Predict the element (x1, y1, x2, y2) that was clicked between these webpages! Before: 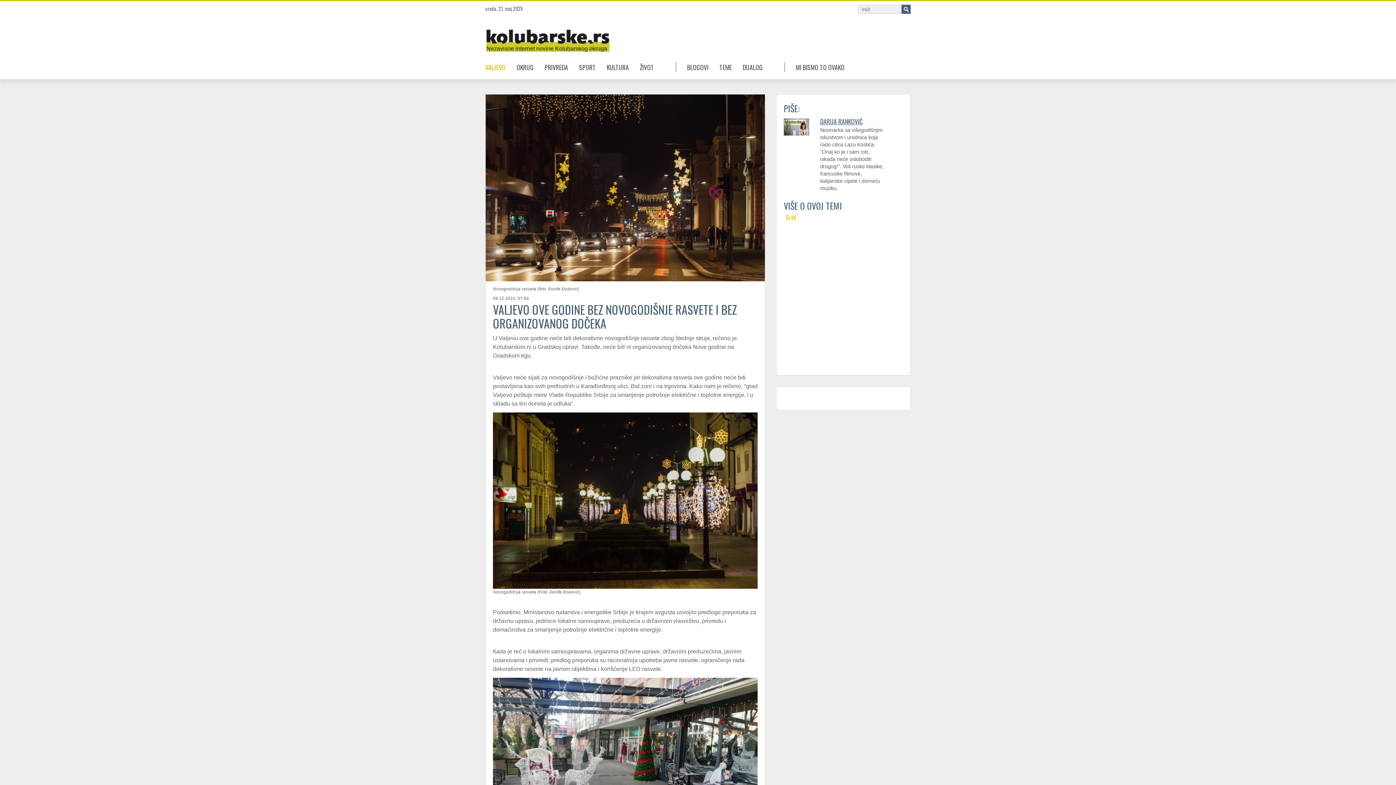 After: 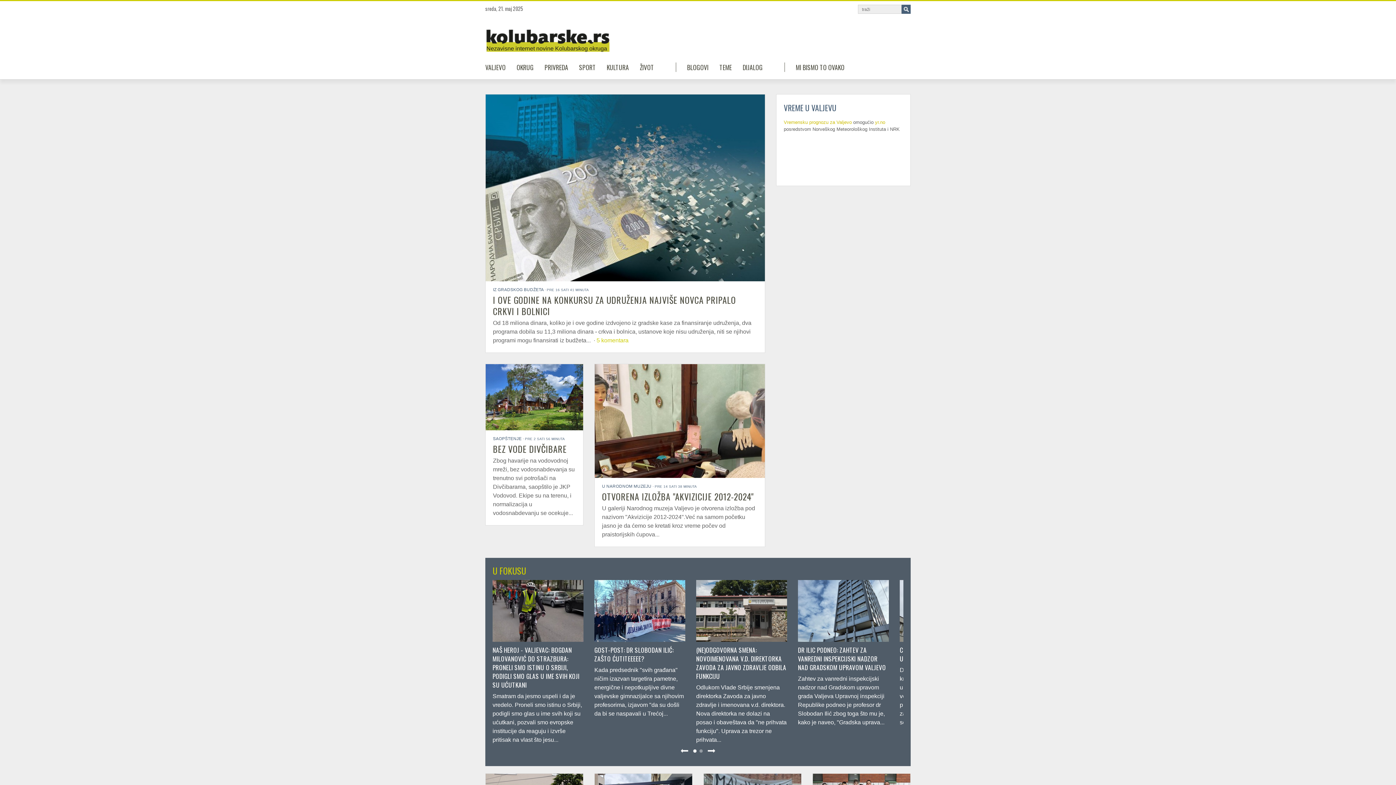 Action: label: Nezavisne internet novine Kolubarskog okruga bbox: (485, 19, 610, 52)